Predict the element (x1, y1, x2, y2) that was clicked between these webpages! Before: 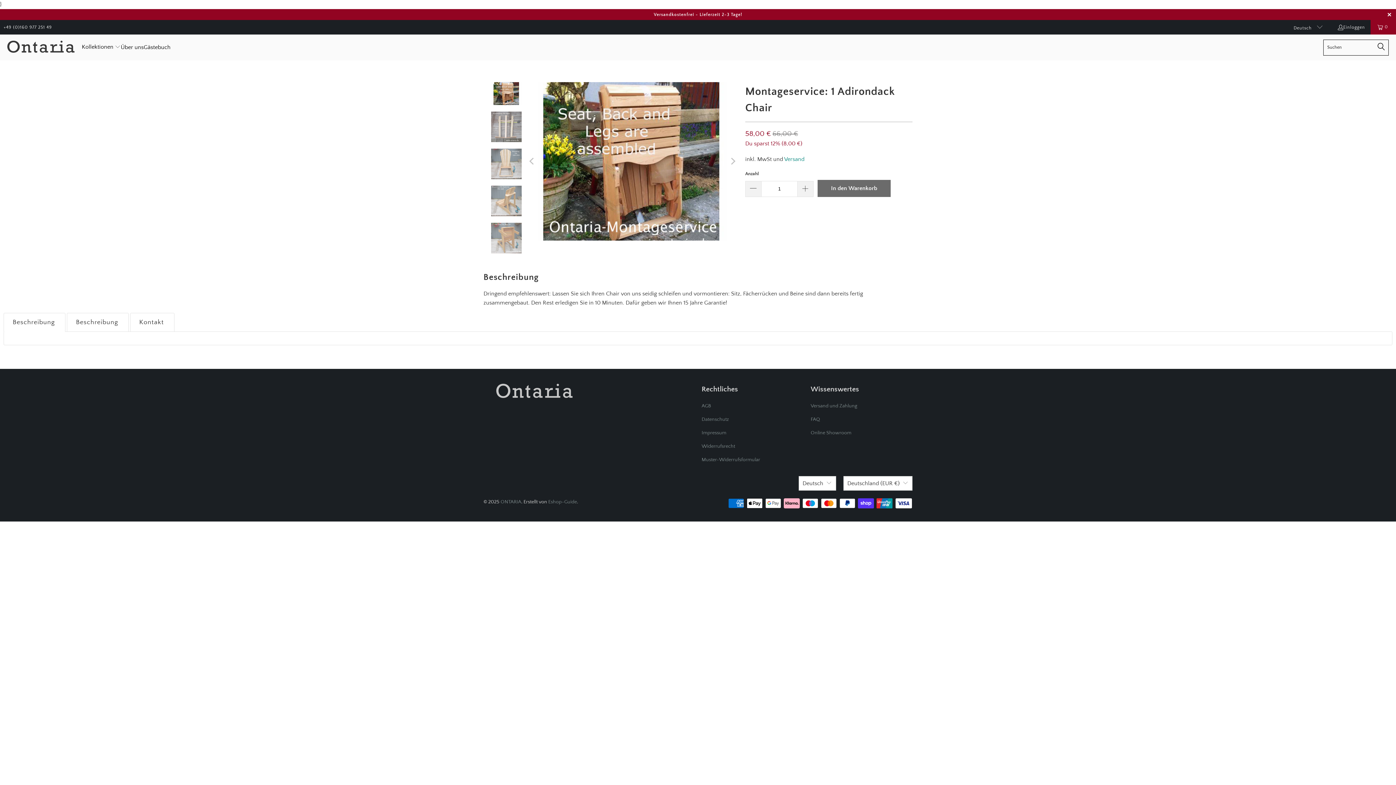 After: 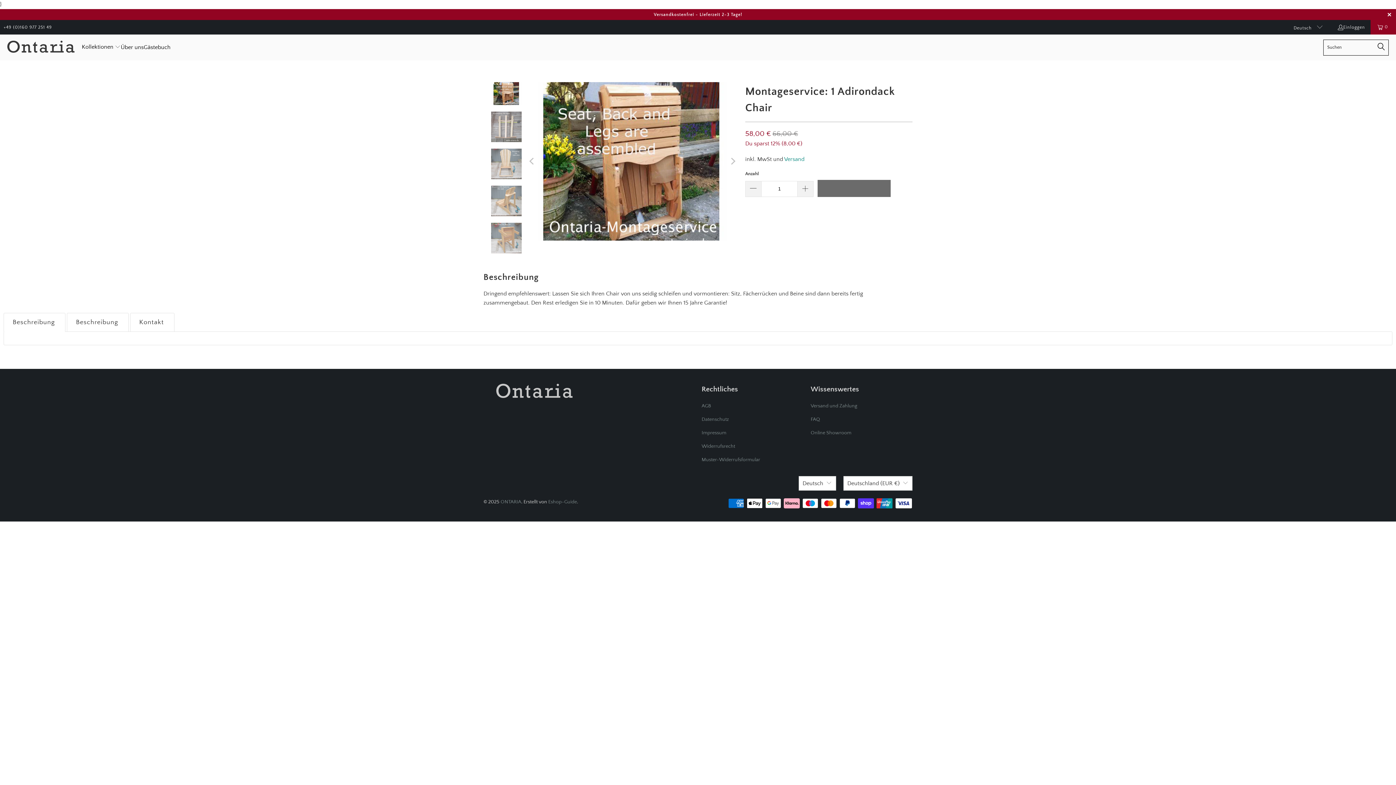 Action: label: In den Warenkorb bbox: (817, 179, 890, 196)